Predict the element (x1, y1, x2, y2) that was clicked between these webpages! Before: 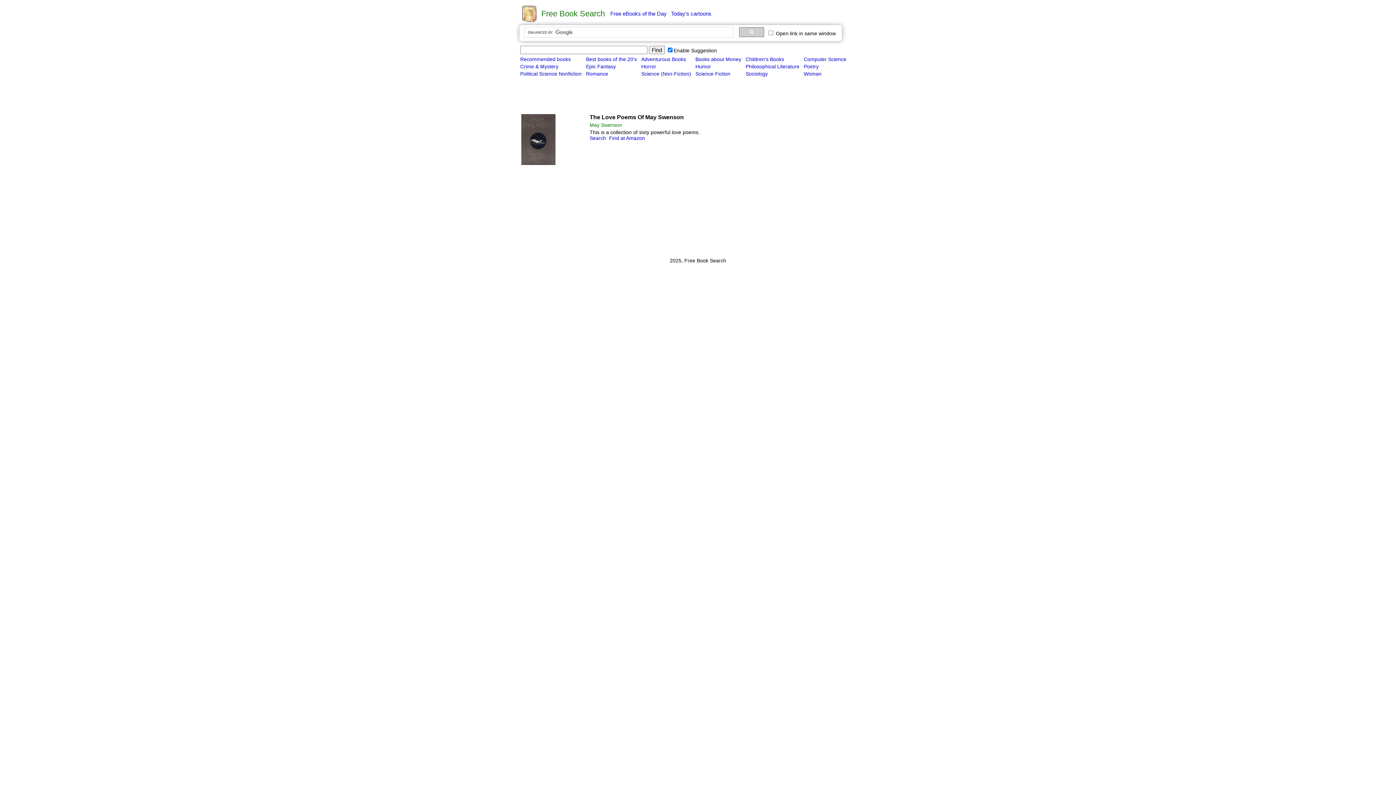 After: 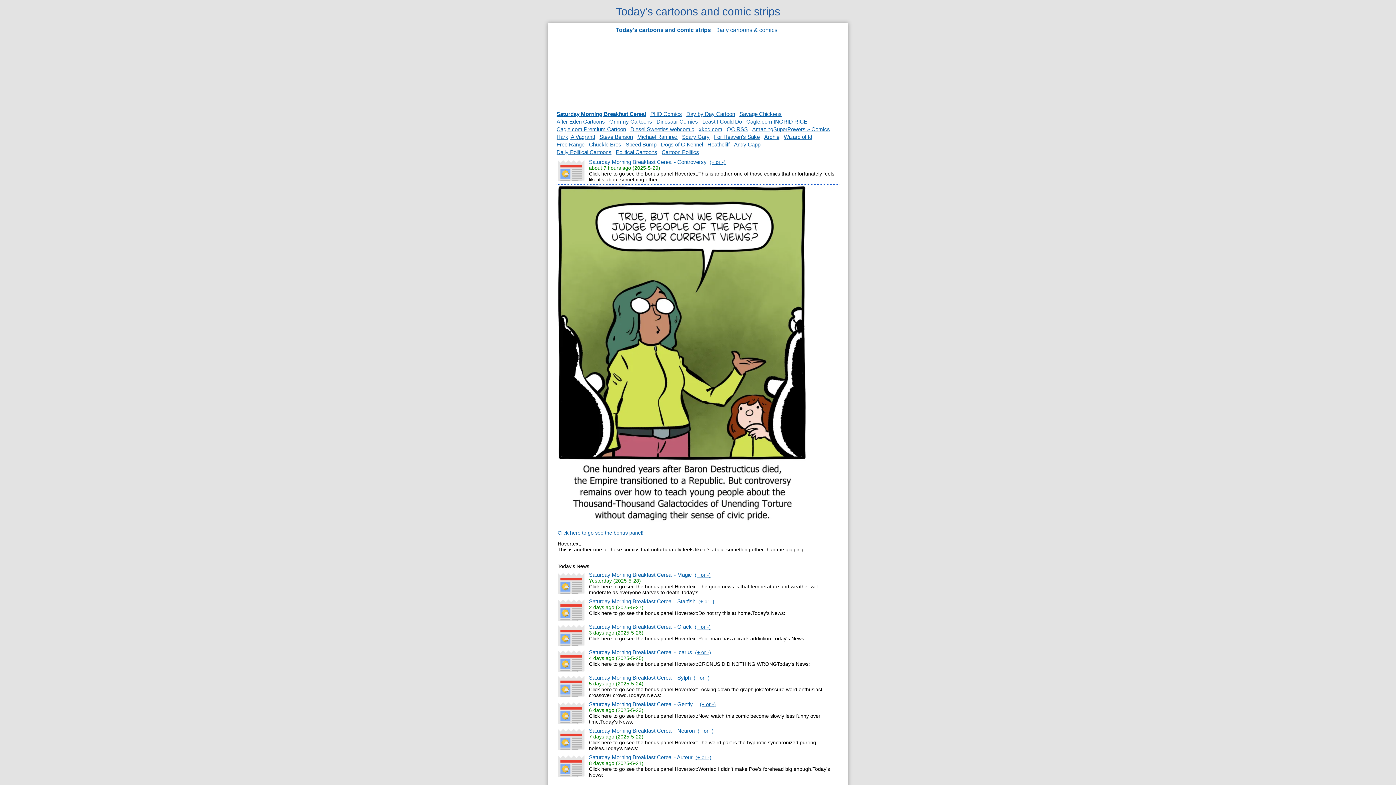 Action: bbox: (671, 10, 711, 16) label: Today's cartoons